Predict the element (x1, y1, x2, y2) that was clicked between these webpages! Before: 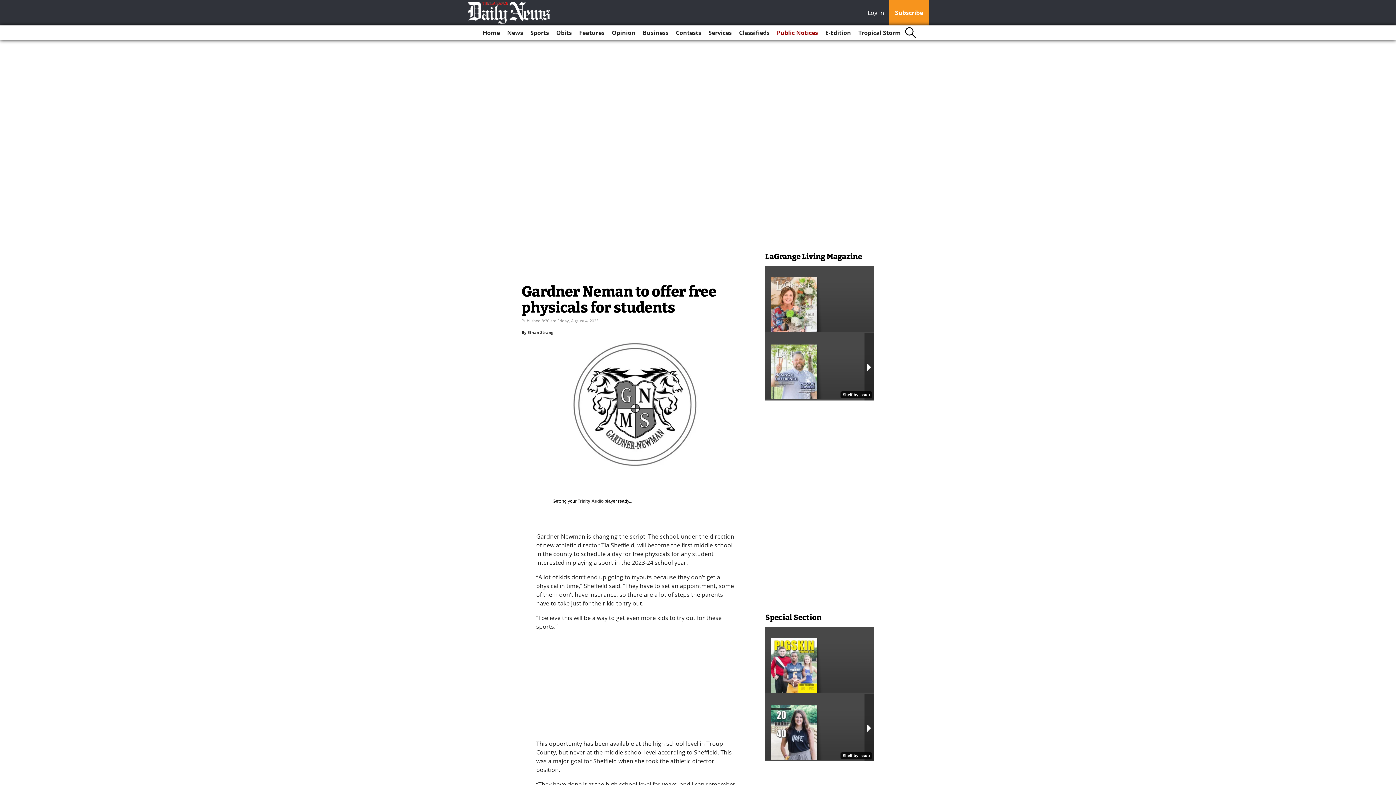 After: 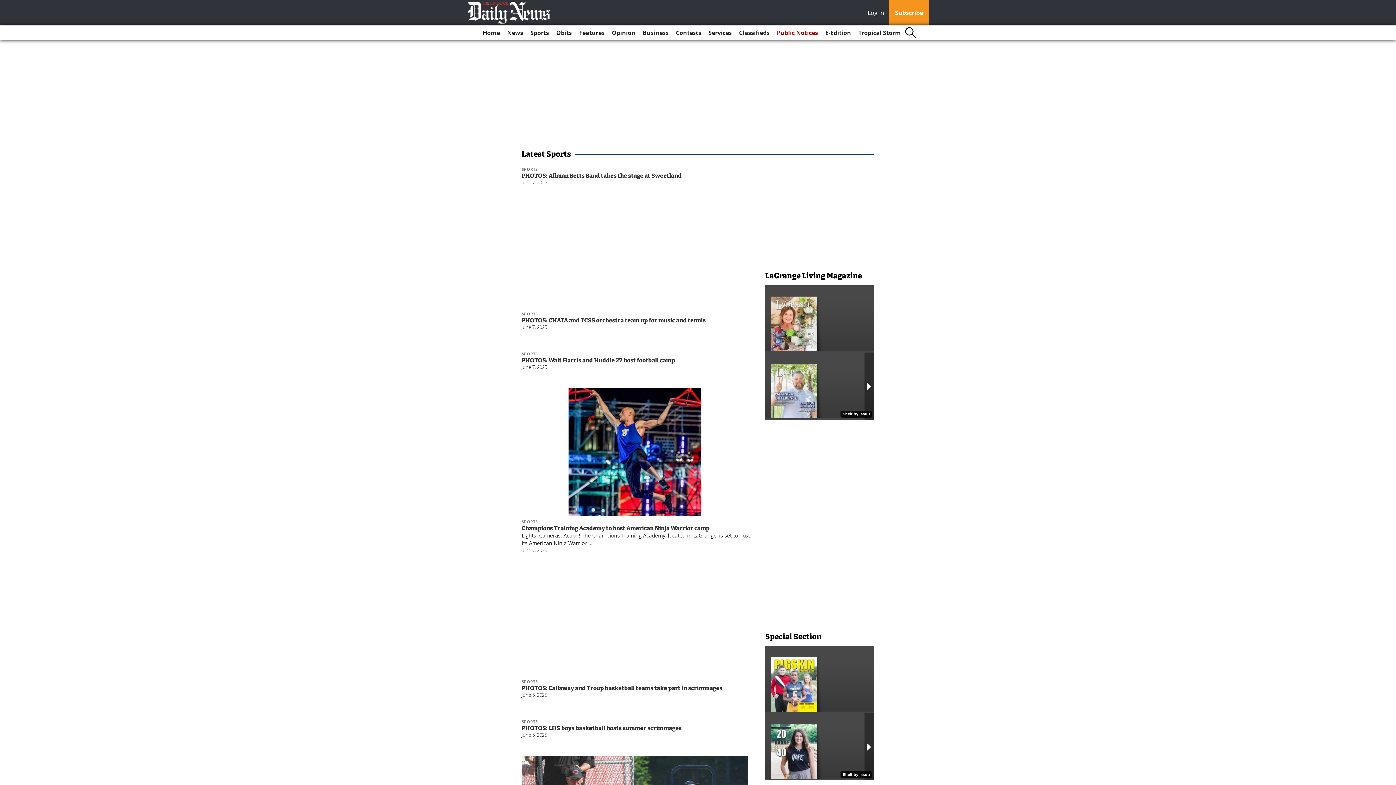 Action: label: Sports bbox: (527, 25, 552, 40)